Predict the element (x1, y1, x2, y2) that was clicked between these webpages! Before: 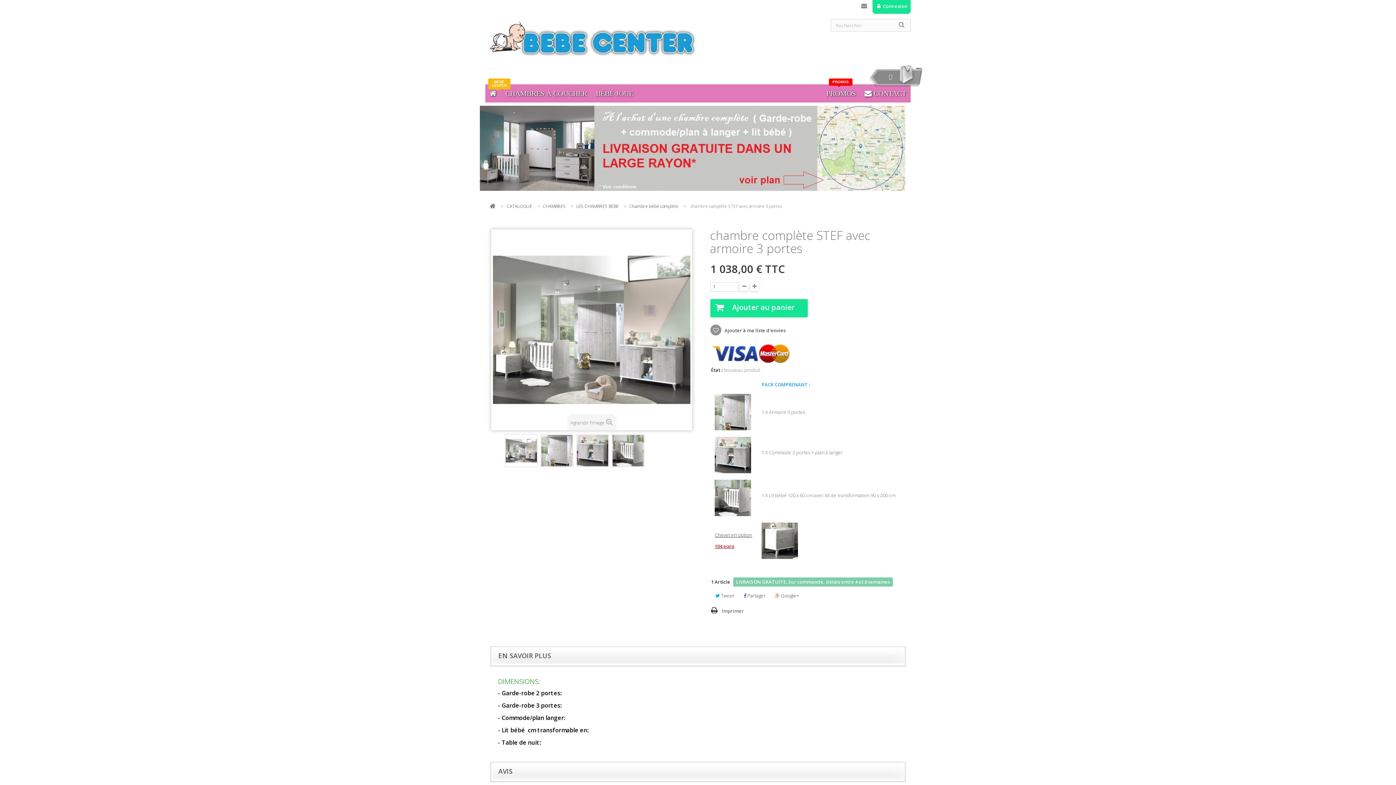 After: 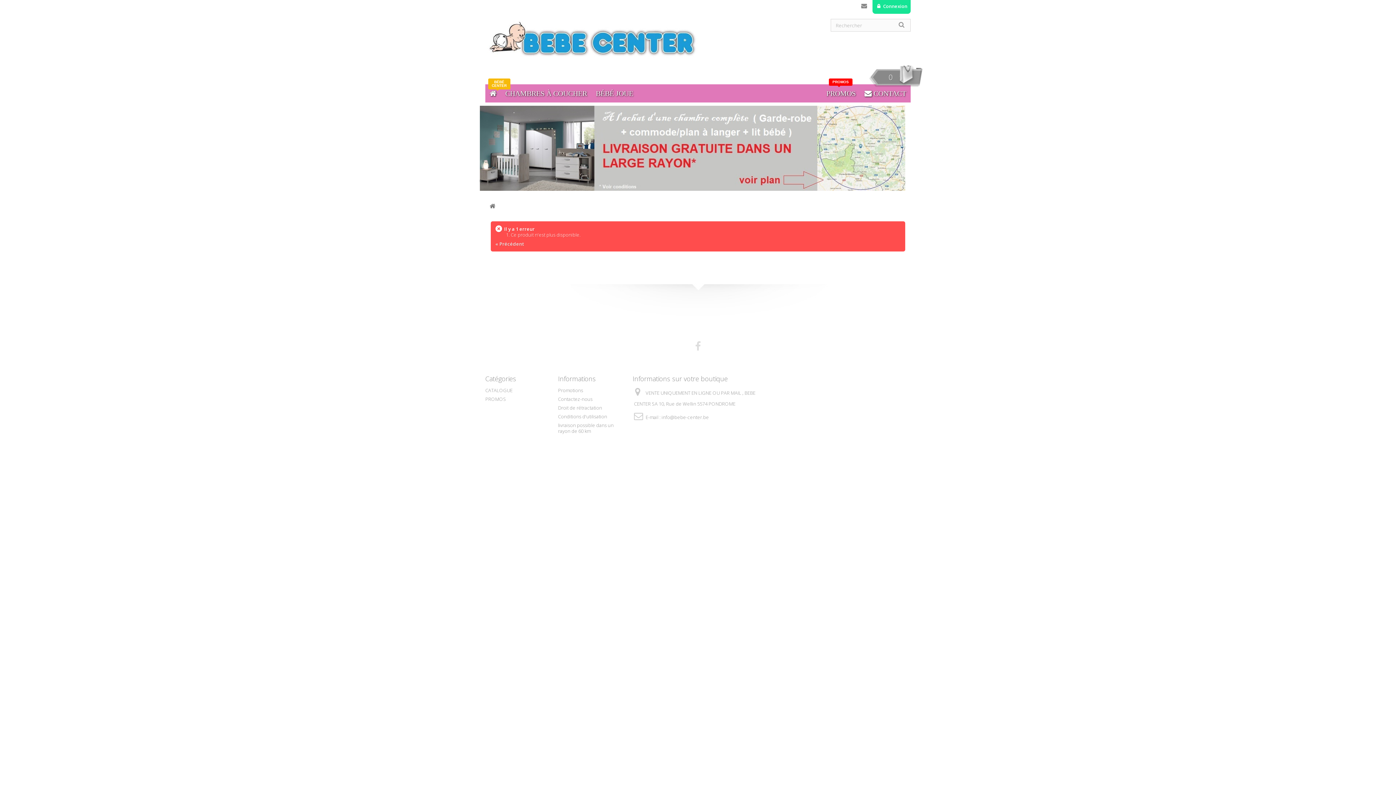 Action: bbox: (714, 543, 734, 549) label: 104 euro